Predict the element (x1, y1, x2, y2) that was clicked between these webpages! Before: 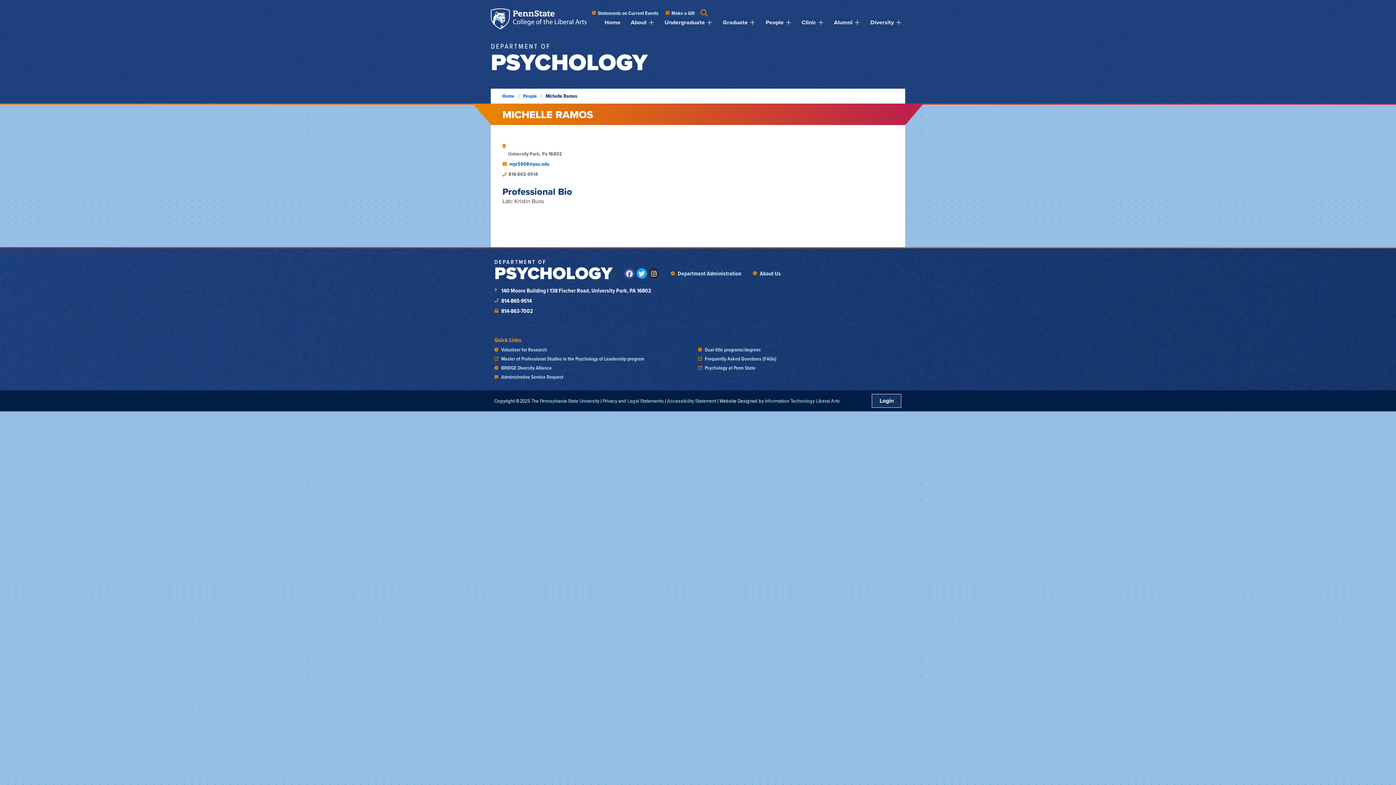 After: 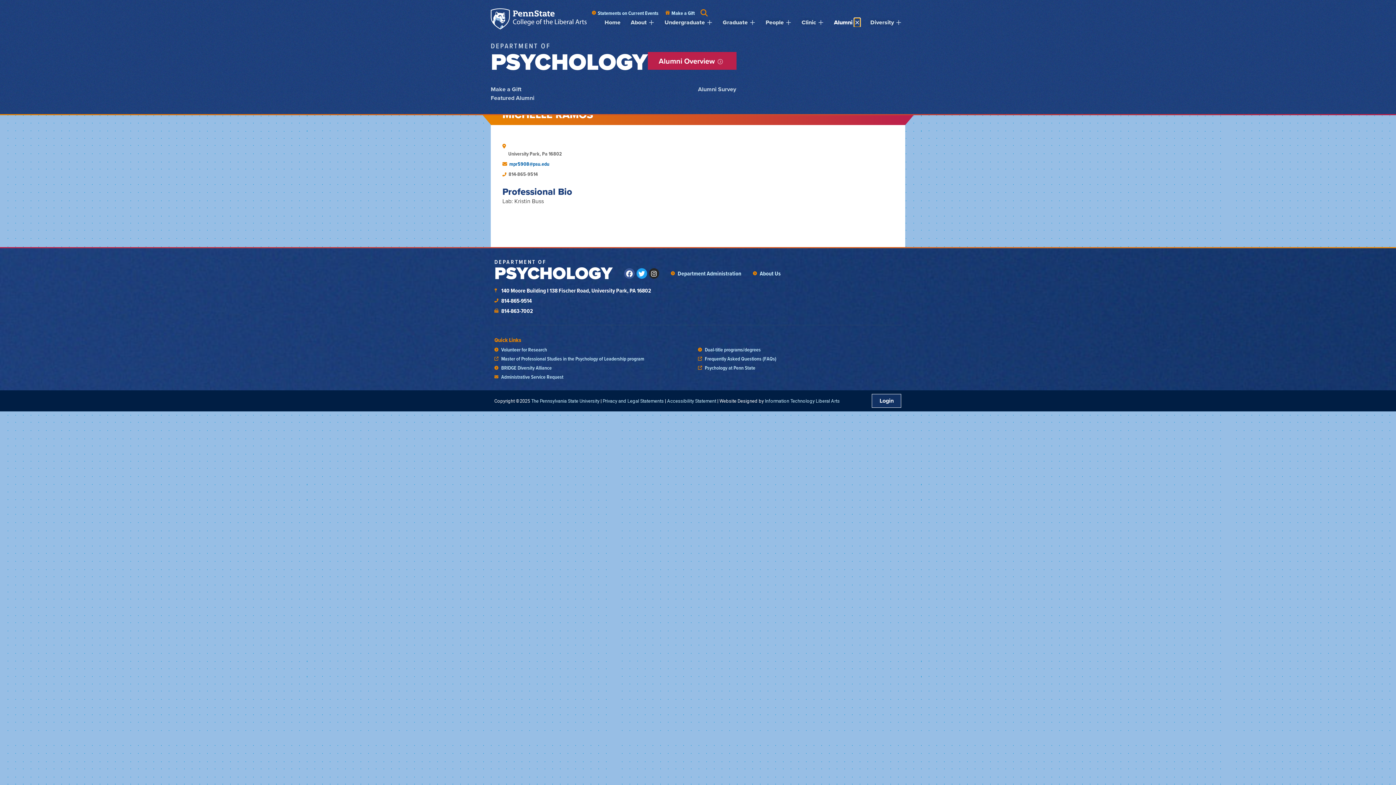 Action: bbox: (854, 18, 860, 26) label: Open Alumni